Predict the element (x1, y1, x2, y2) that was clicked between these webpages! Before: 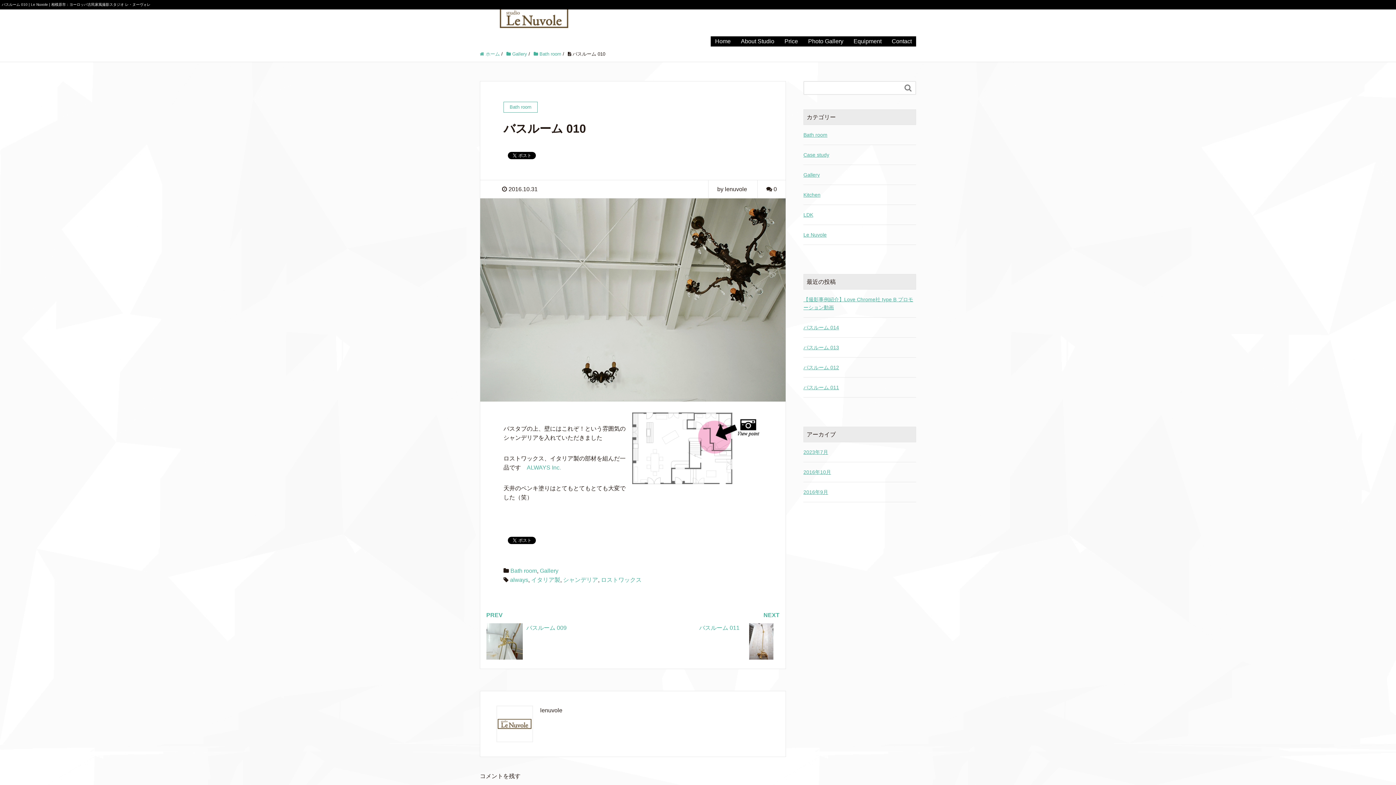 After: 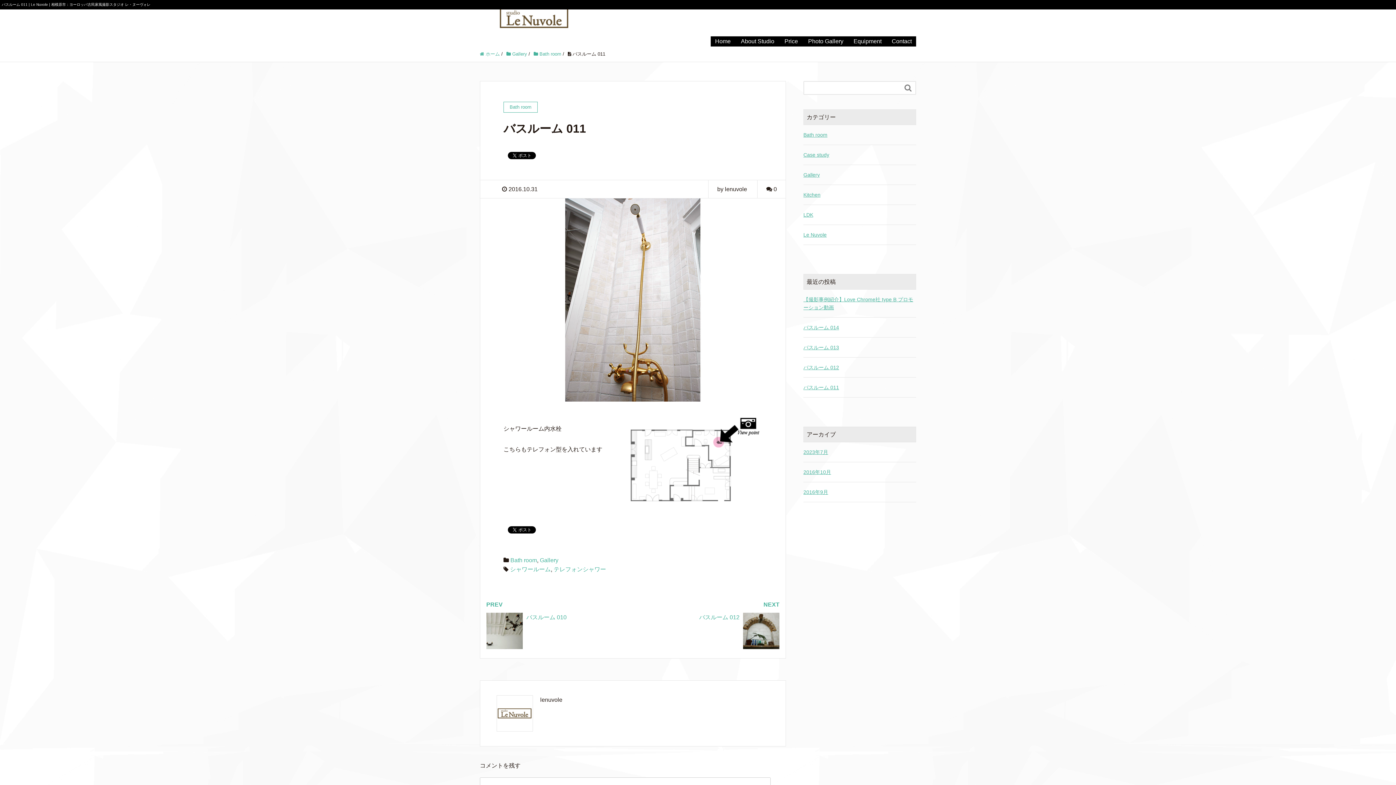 Action: bbox: (633, 610, 779, 659) label: NEXT

バスルーム 011